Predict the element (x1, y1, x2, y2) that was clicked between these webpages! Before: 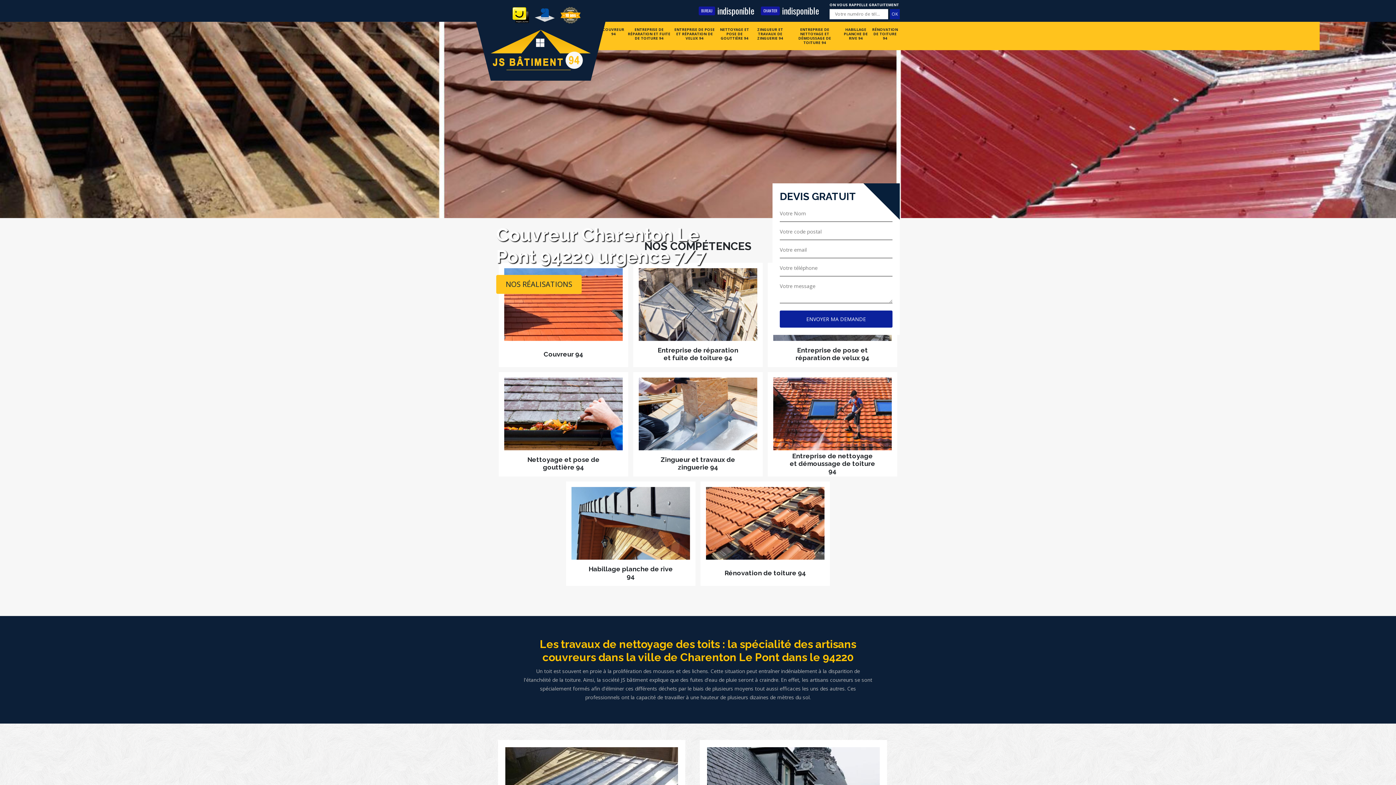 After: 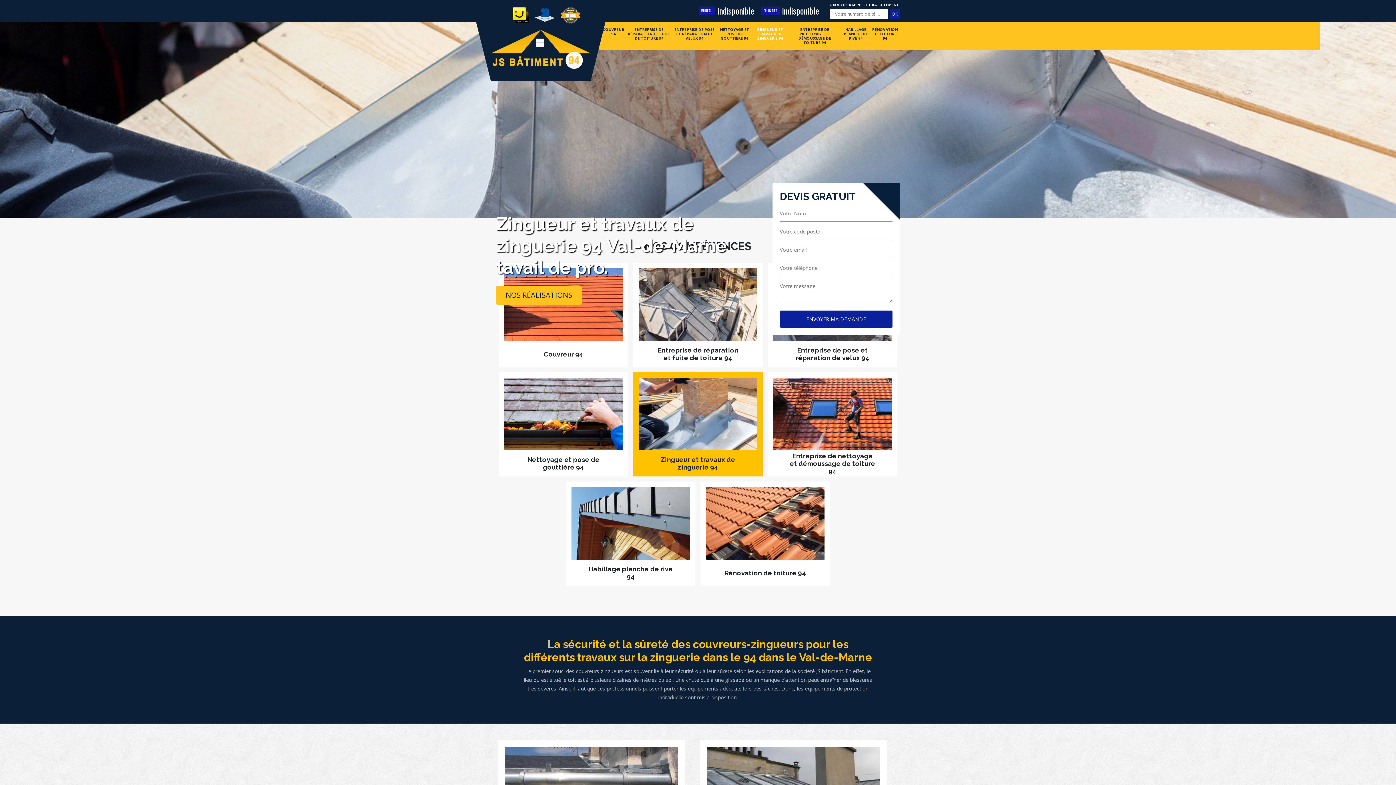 Action: bbox: (633, 372, 762, 476) label: Zingueur et travaux de zinguerie 94